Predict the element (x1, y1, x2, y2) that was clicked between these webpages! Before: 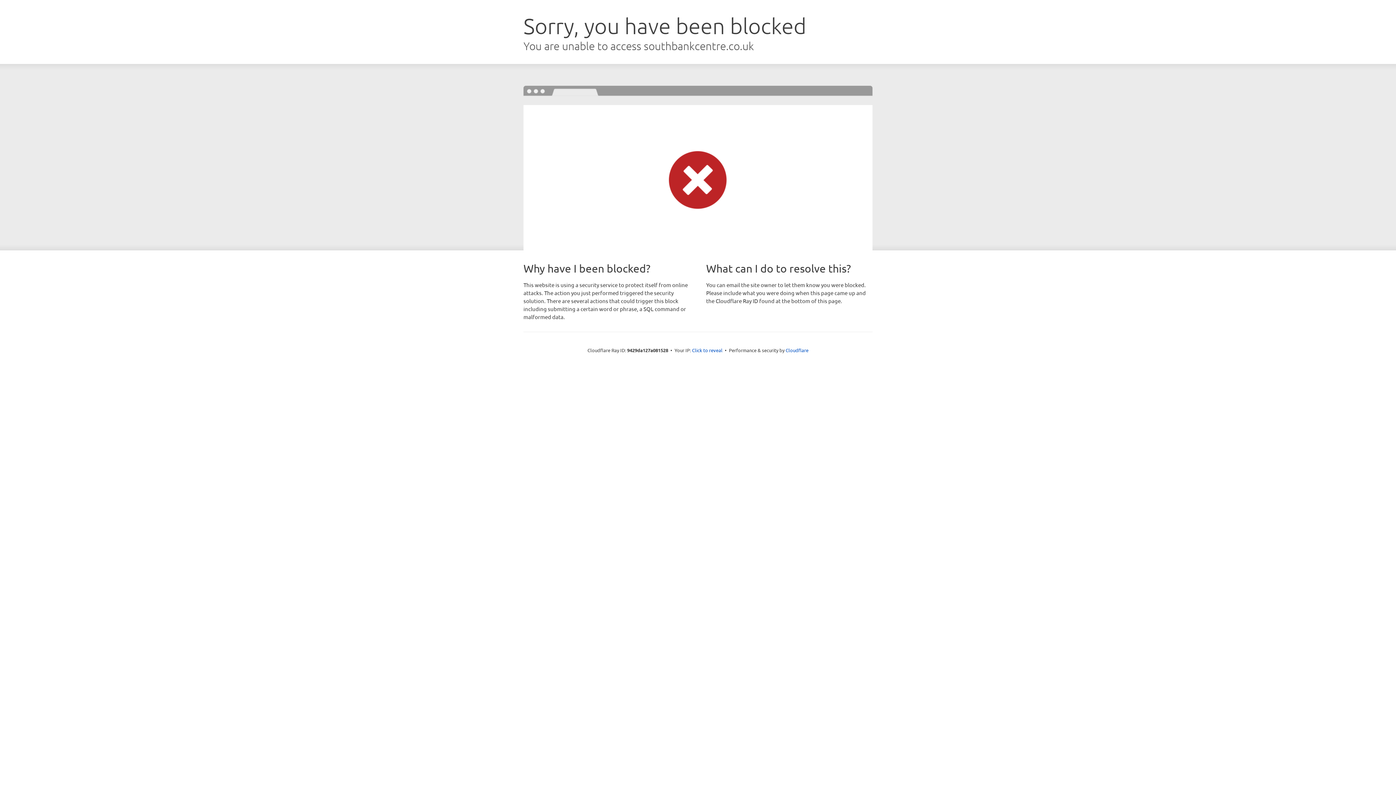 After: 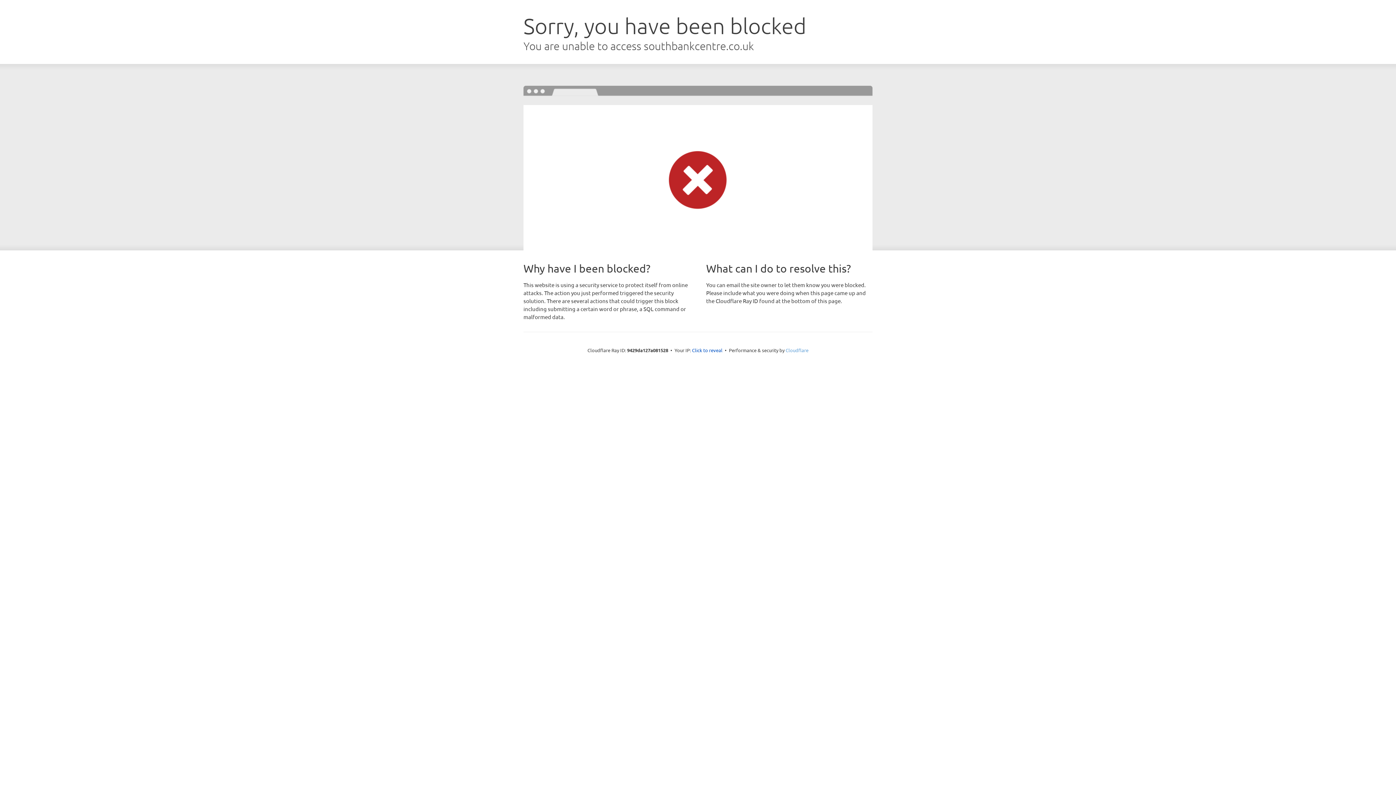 Action: label: Cloudflare bbox: (785, 347, 808, 353)